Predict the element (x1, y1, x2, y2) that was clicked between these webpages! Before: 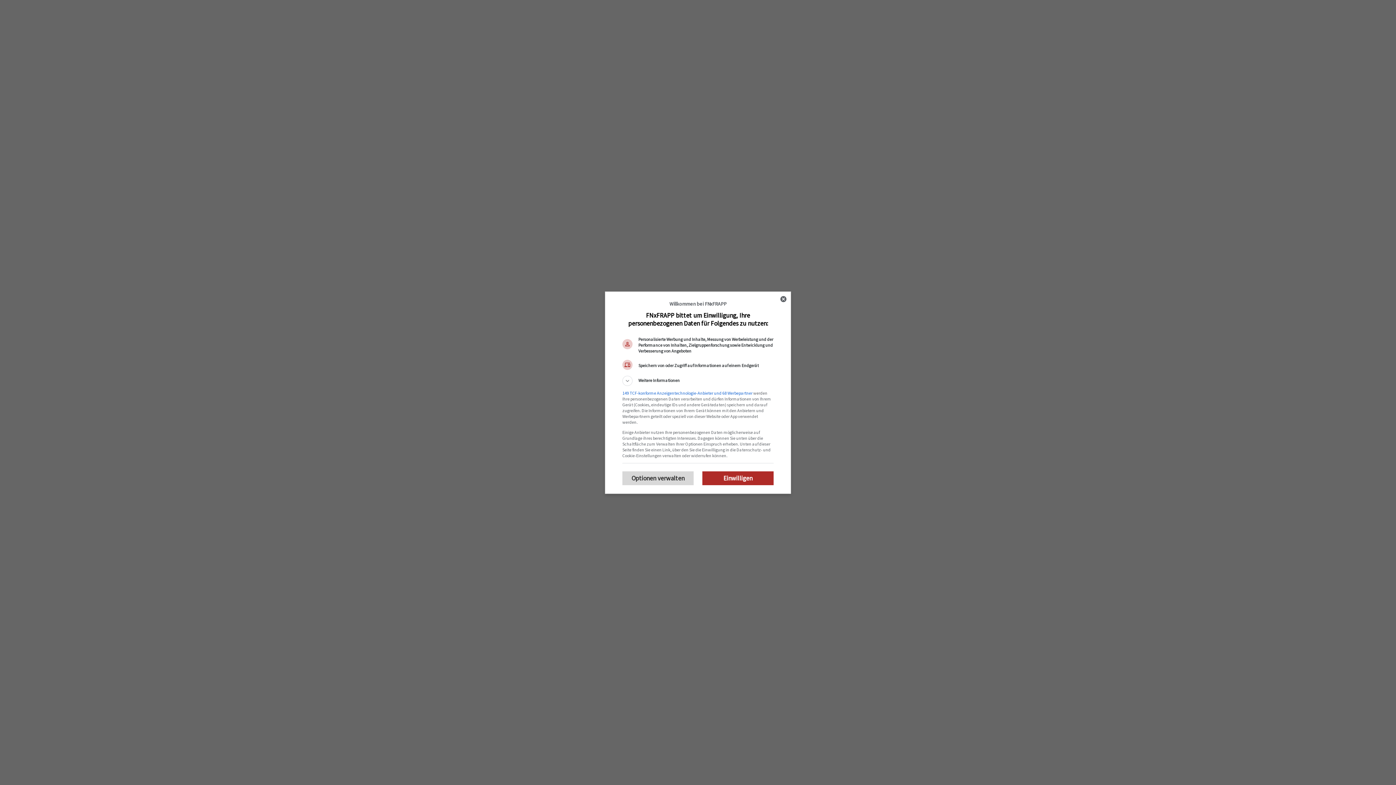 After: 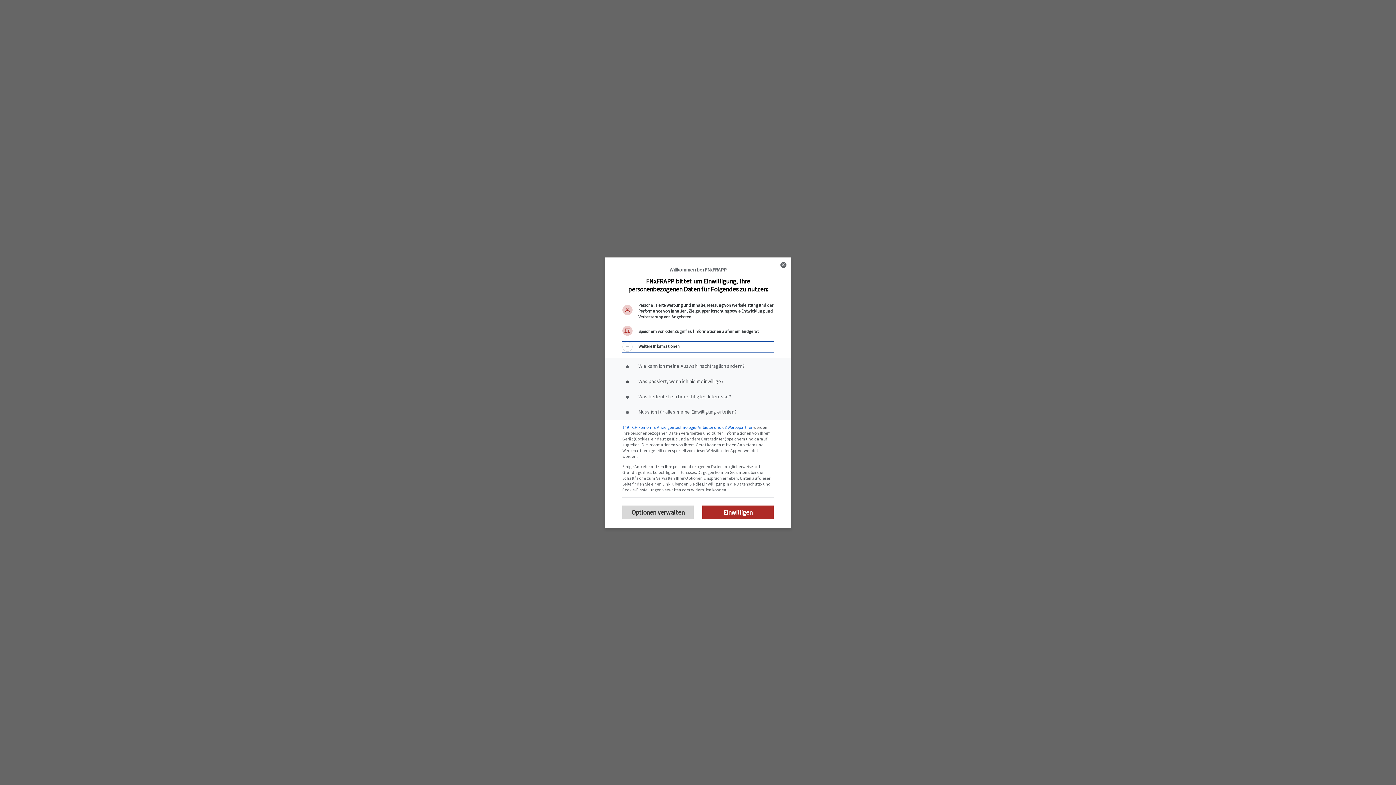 Action: bbox: (622, 375, 773, 386) label: Weitere Informationen